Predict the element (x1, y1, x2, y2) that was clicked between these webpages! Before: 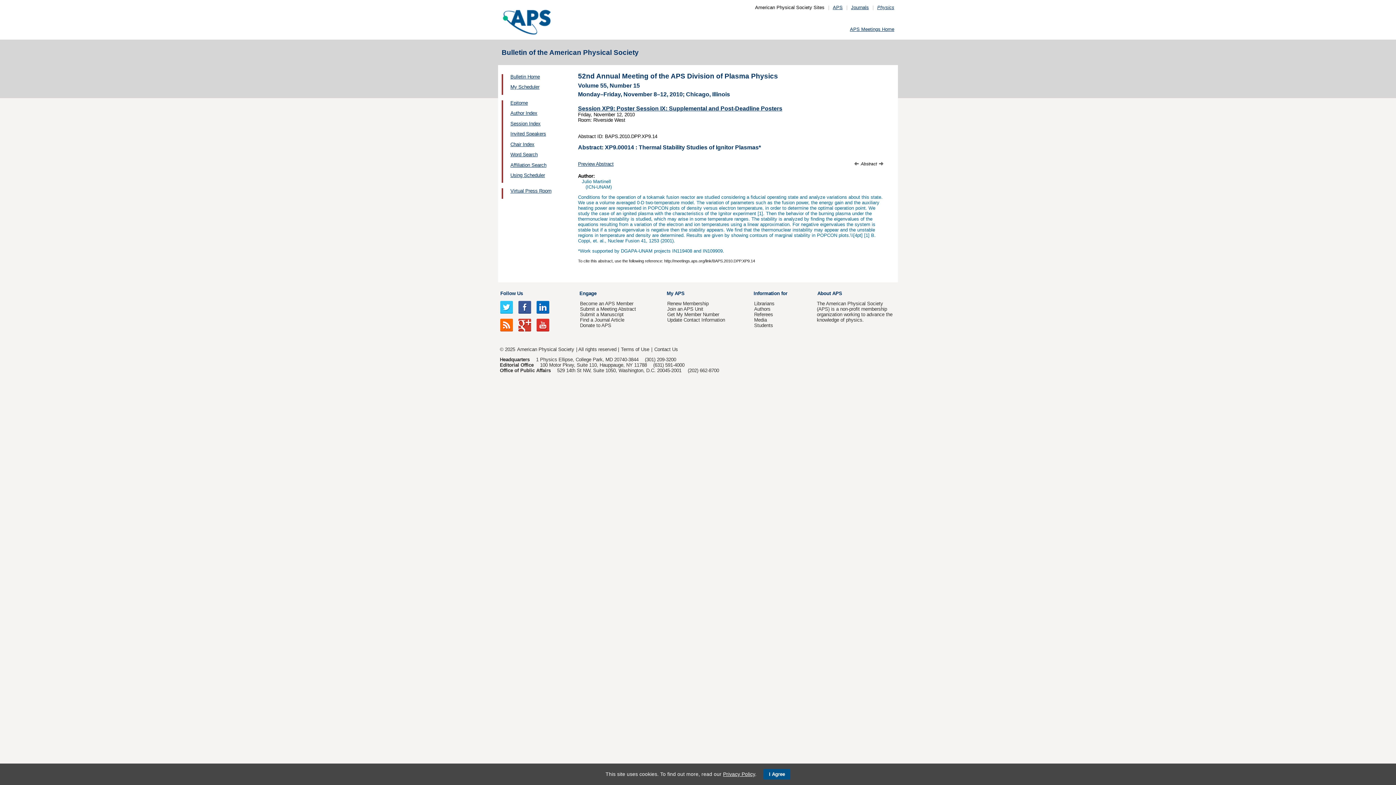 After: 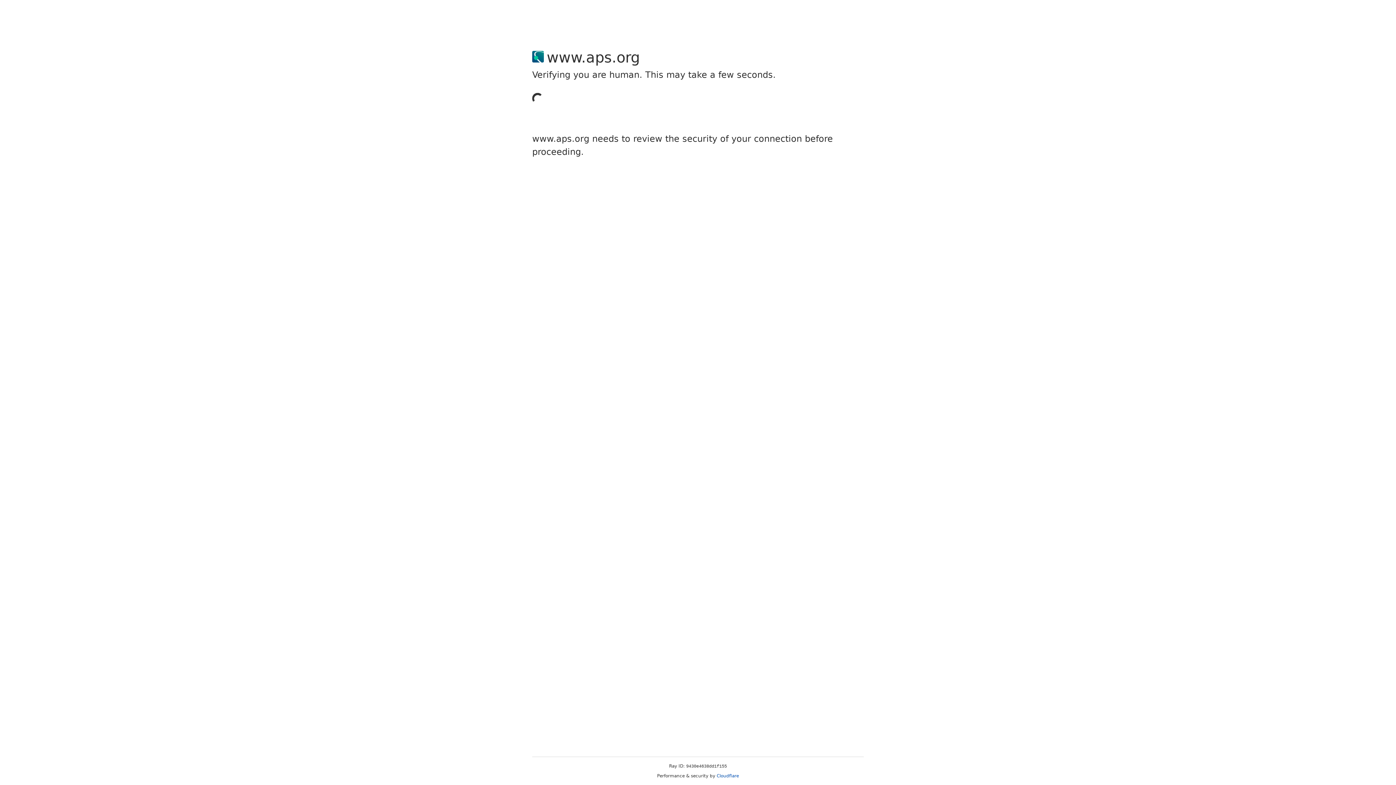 Action: label: Submit a Meeting Abstract bbox: (580, 306, 636, 312)